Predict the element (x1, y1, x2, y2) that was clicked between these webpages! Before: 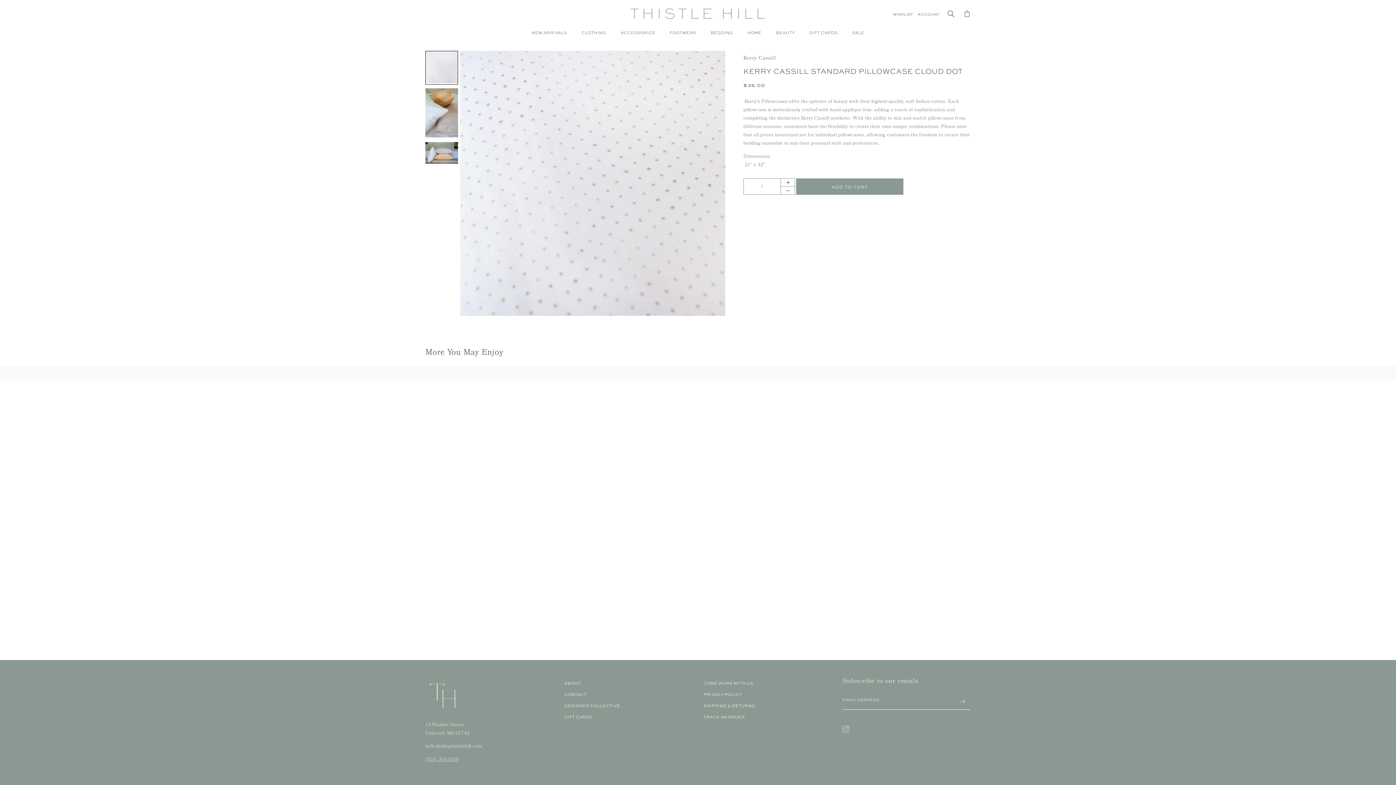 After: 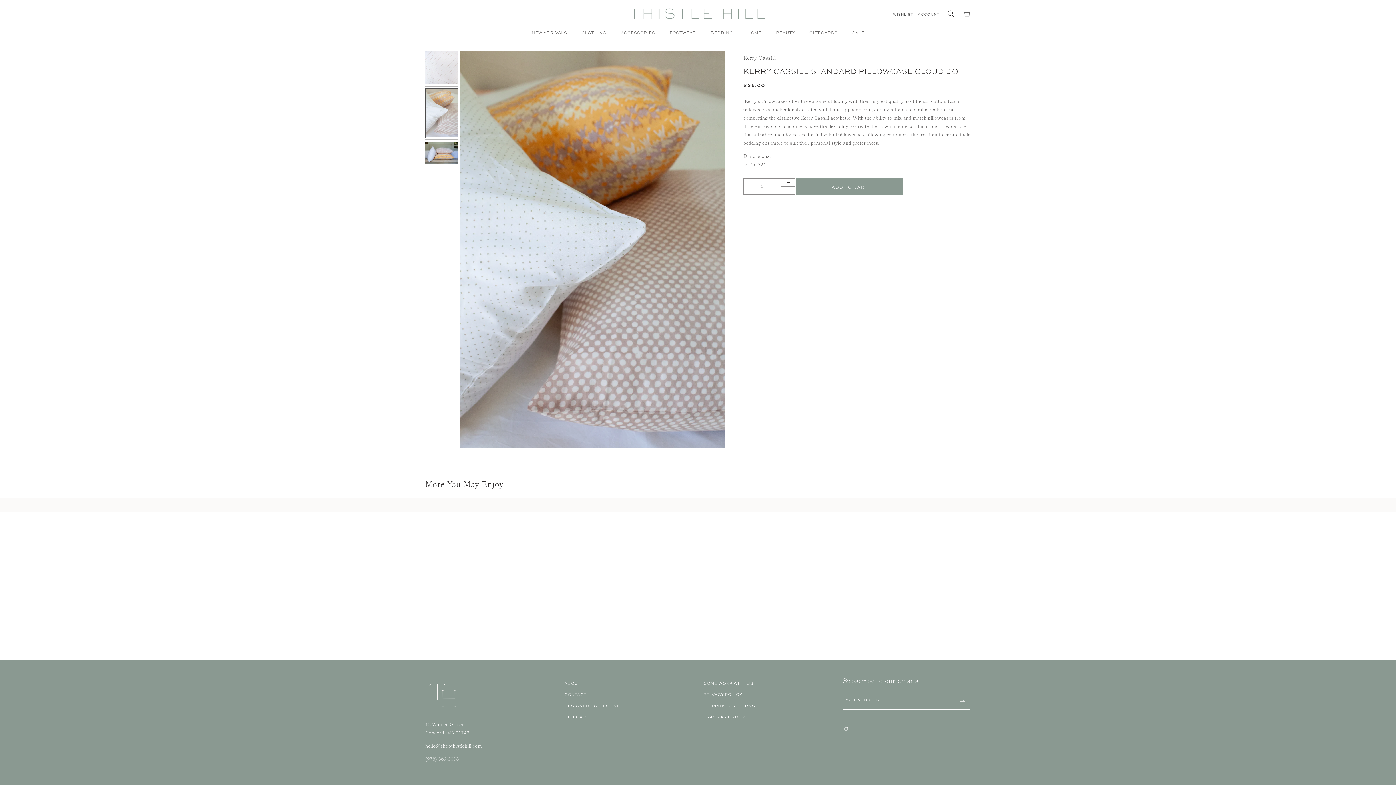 Action: bbox: (425, 88, 458, 138) label: Load image 2 in gallery view